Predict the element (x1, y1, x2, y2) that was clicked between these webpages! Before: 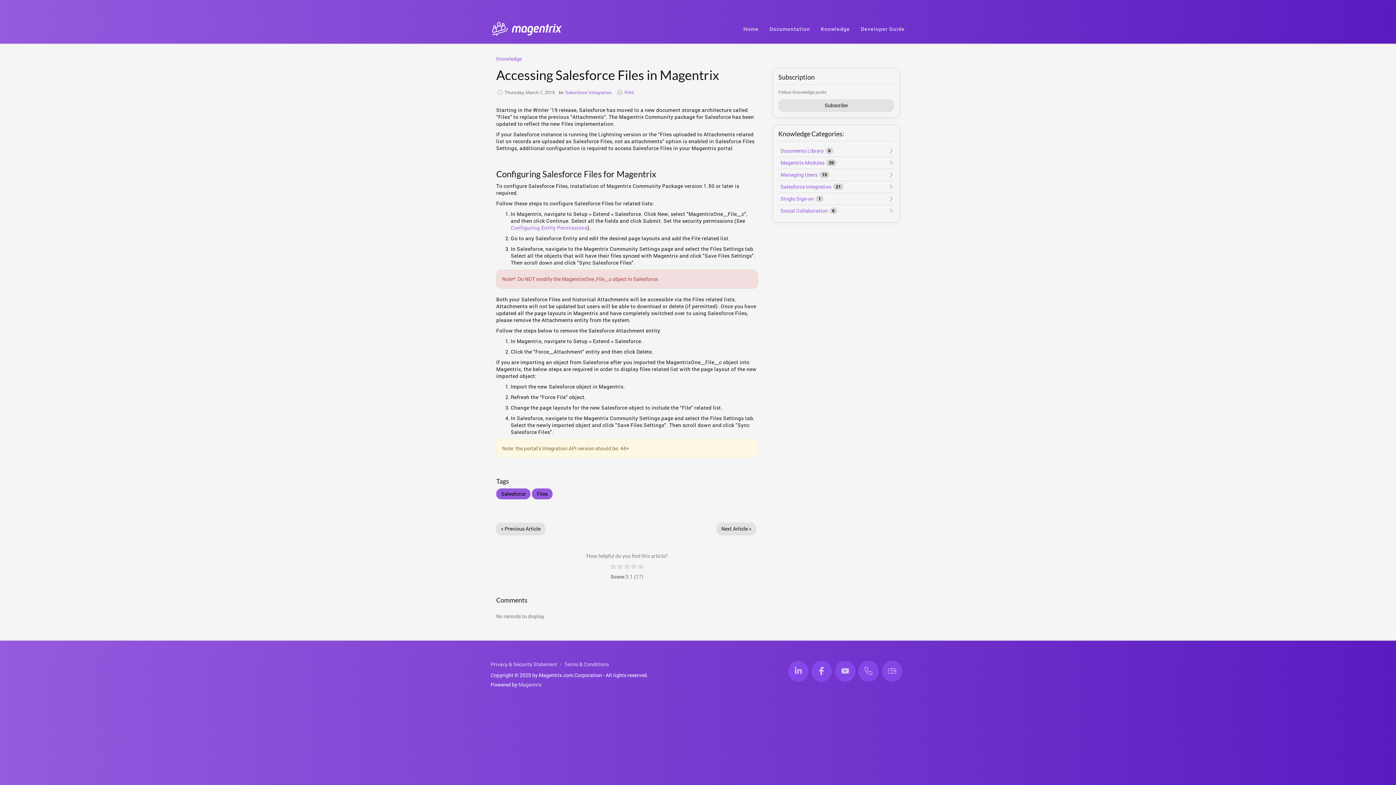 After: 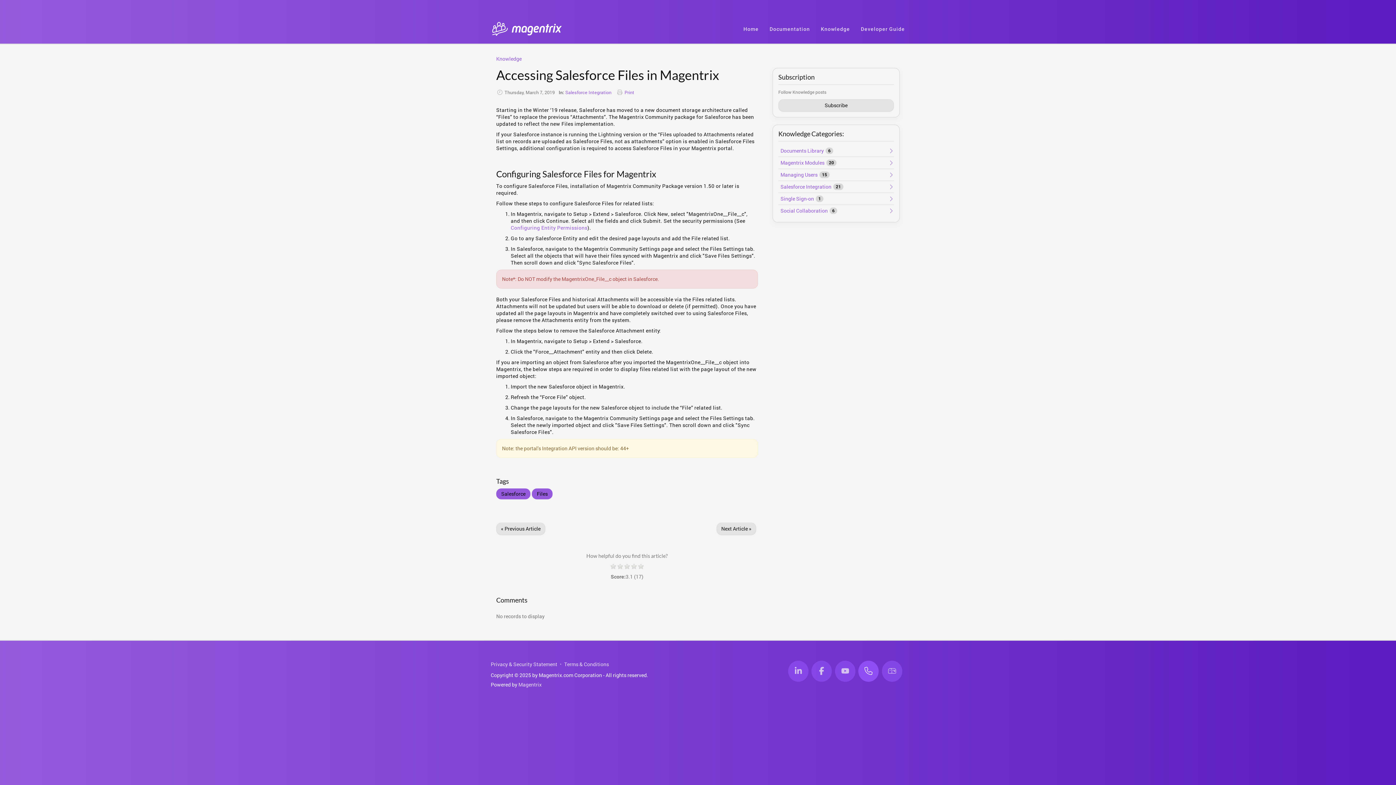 Action: bbox: (858, 661, 878, 682) label: Phone